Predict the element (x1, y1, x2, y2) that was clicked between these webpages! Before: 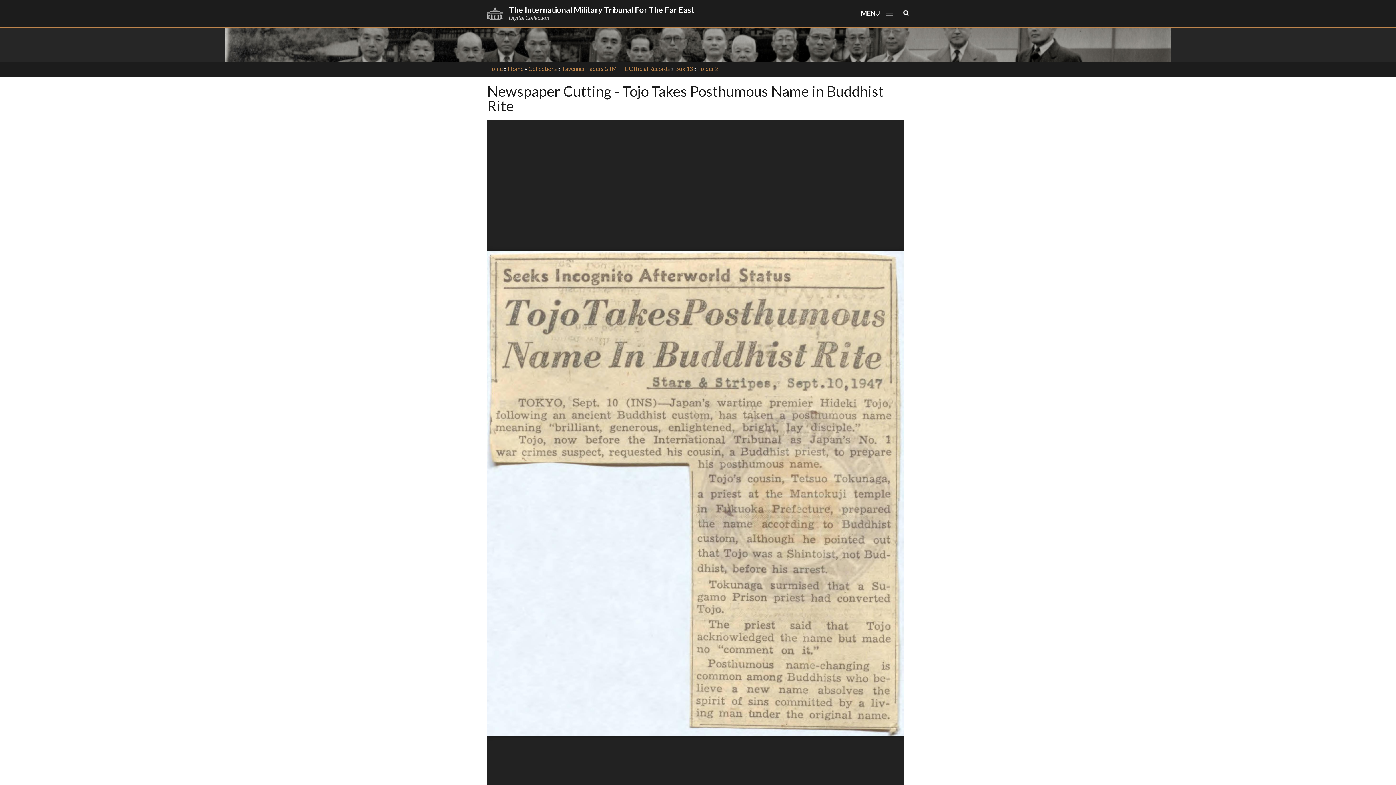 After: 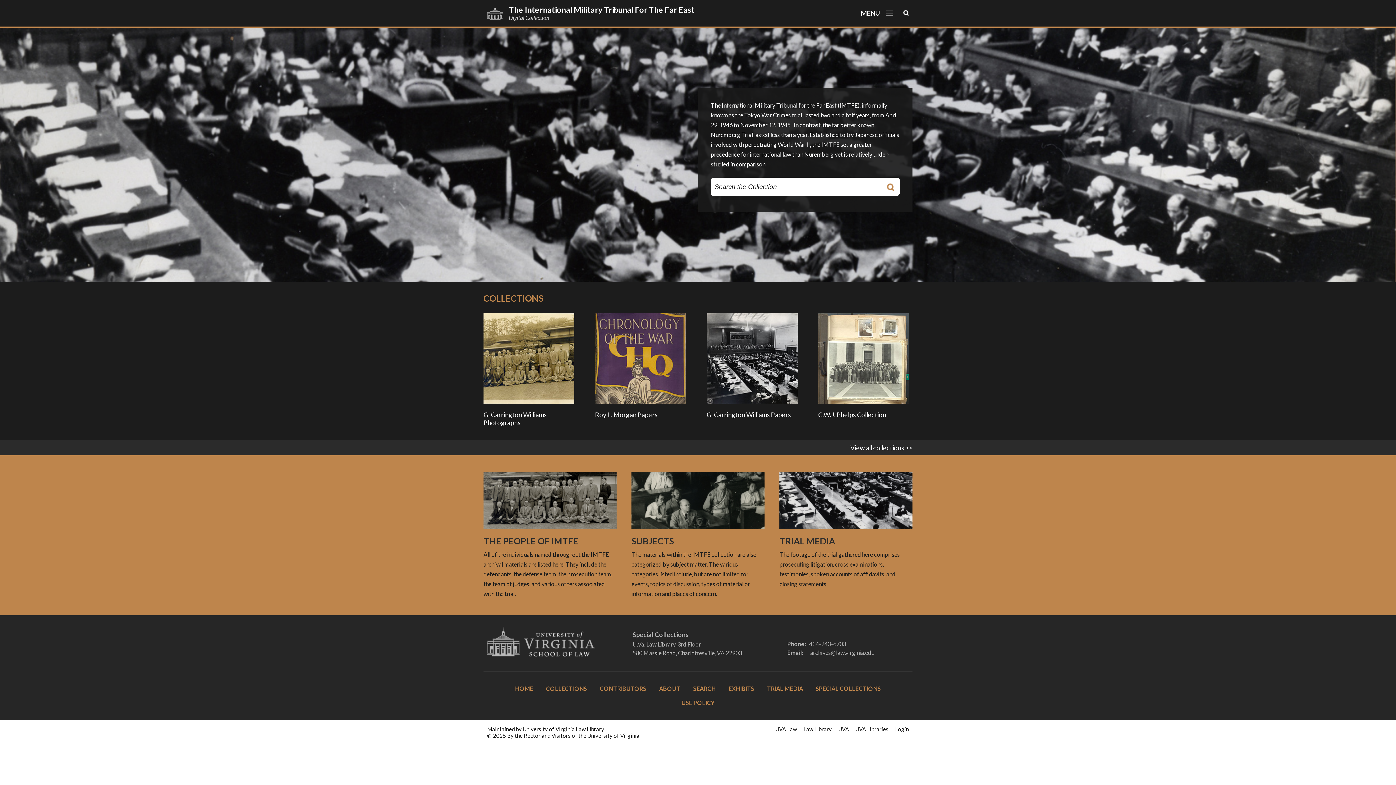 Action: bbox: (487, 65, 502, 72) label: Home